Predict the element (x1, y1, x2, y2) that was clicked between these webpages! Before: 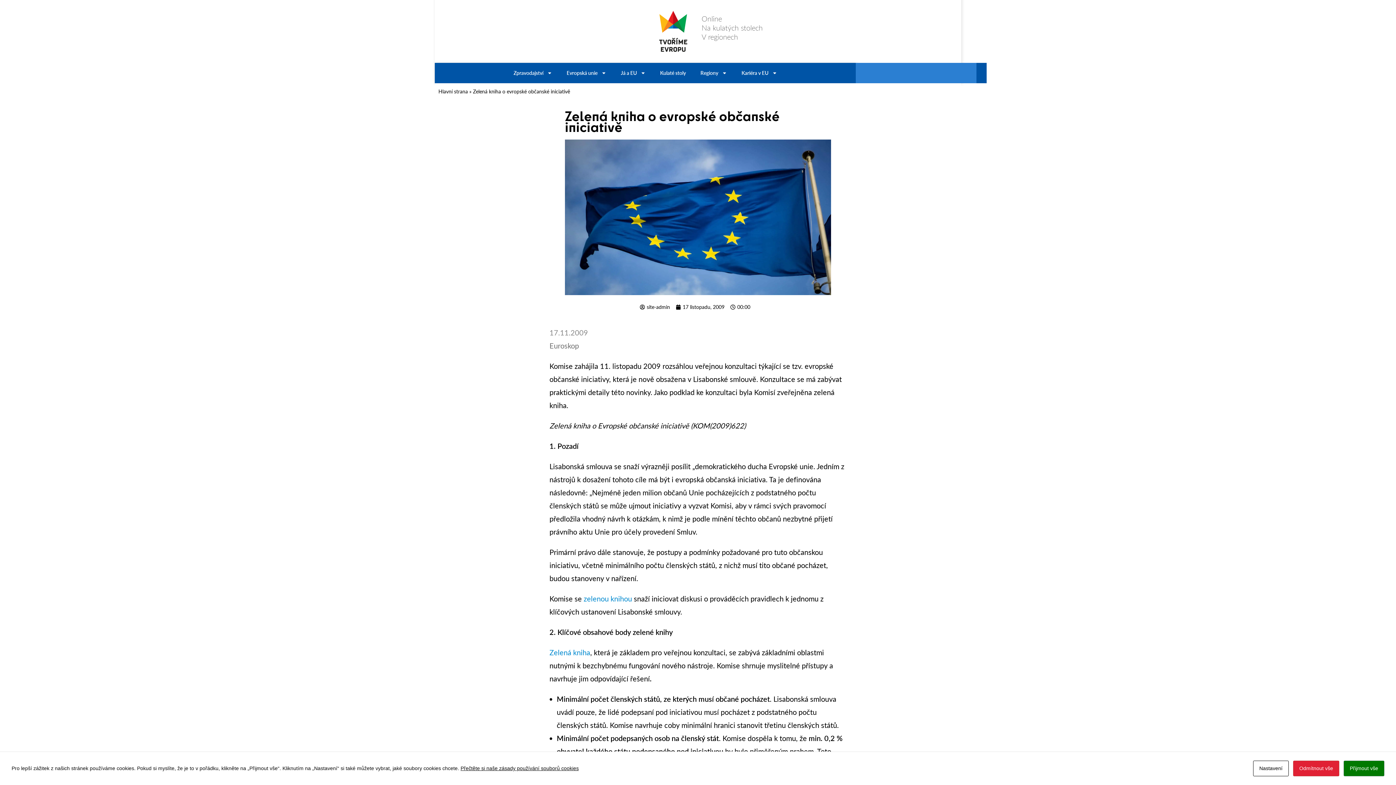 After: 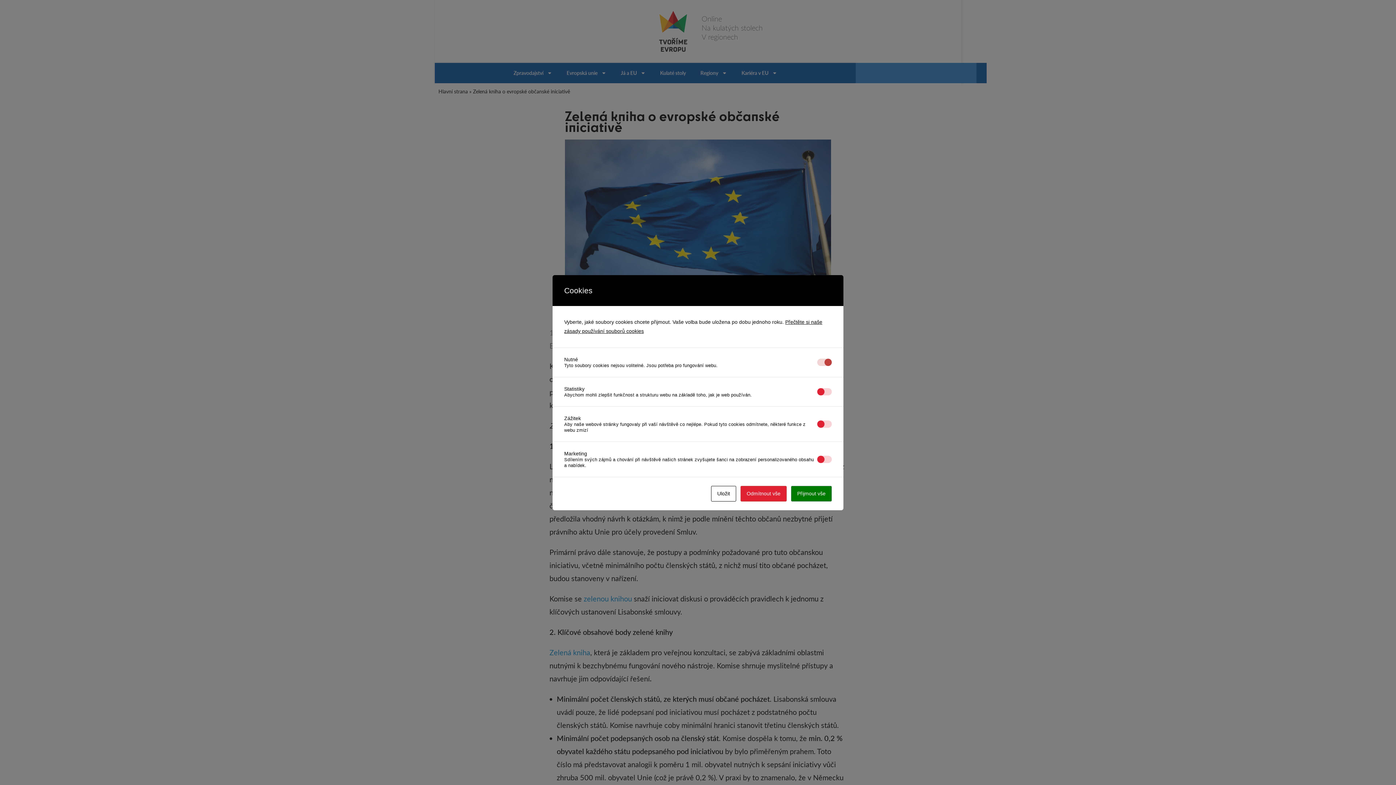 Action: bbox: (1253, 761, 1289, 776) label: Nastavení